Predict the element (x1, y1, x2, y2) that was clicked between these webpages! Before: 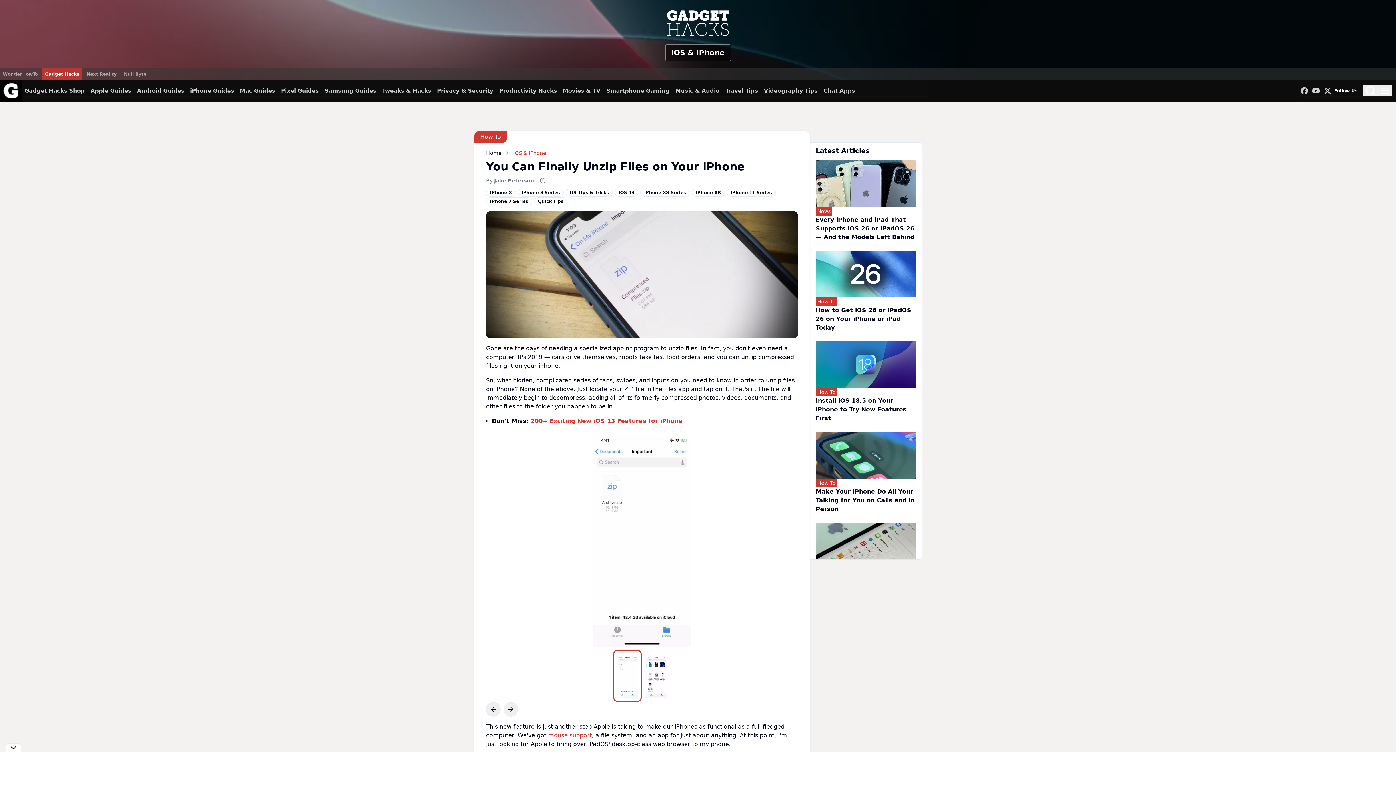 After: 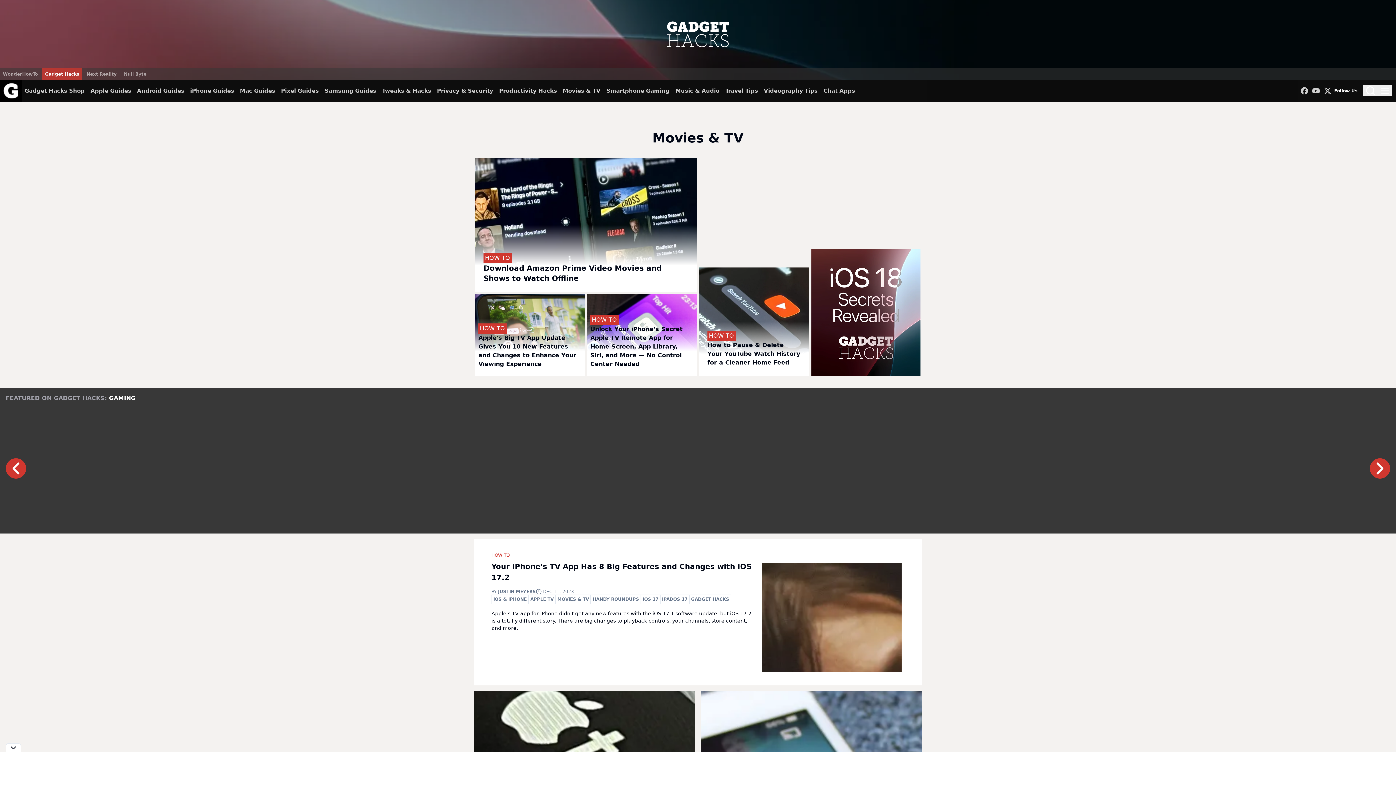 Action: bbox: (562, 80, 600, 101) label: Movies & TV